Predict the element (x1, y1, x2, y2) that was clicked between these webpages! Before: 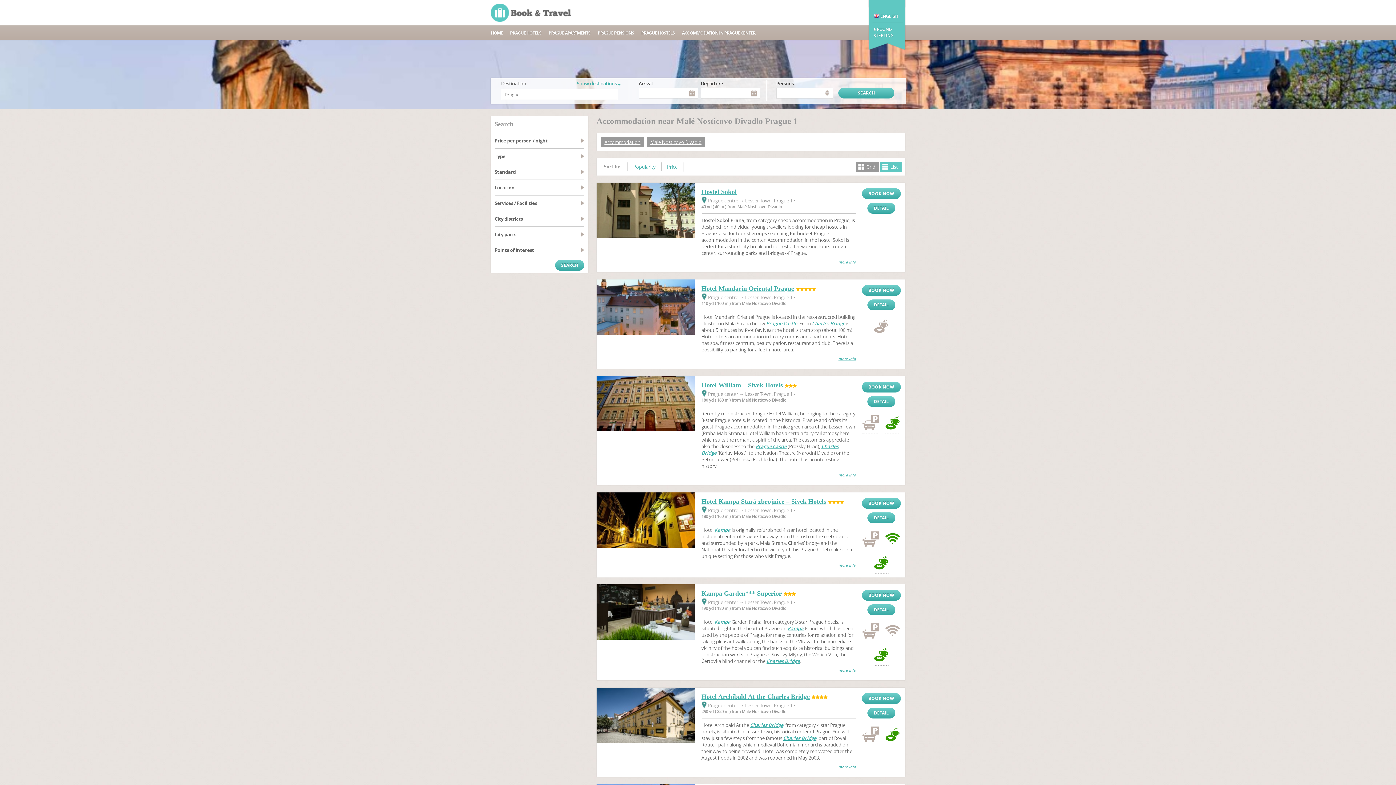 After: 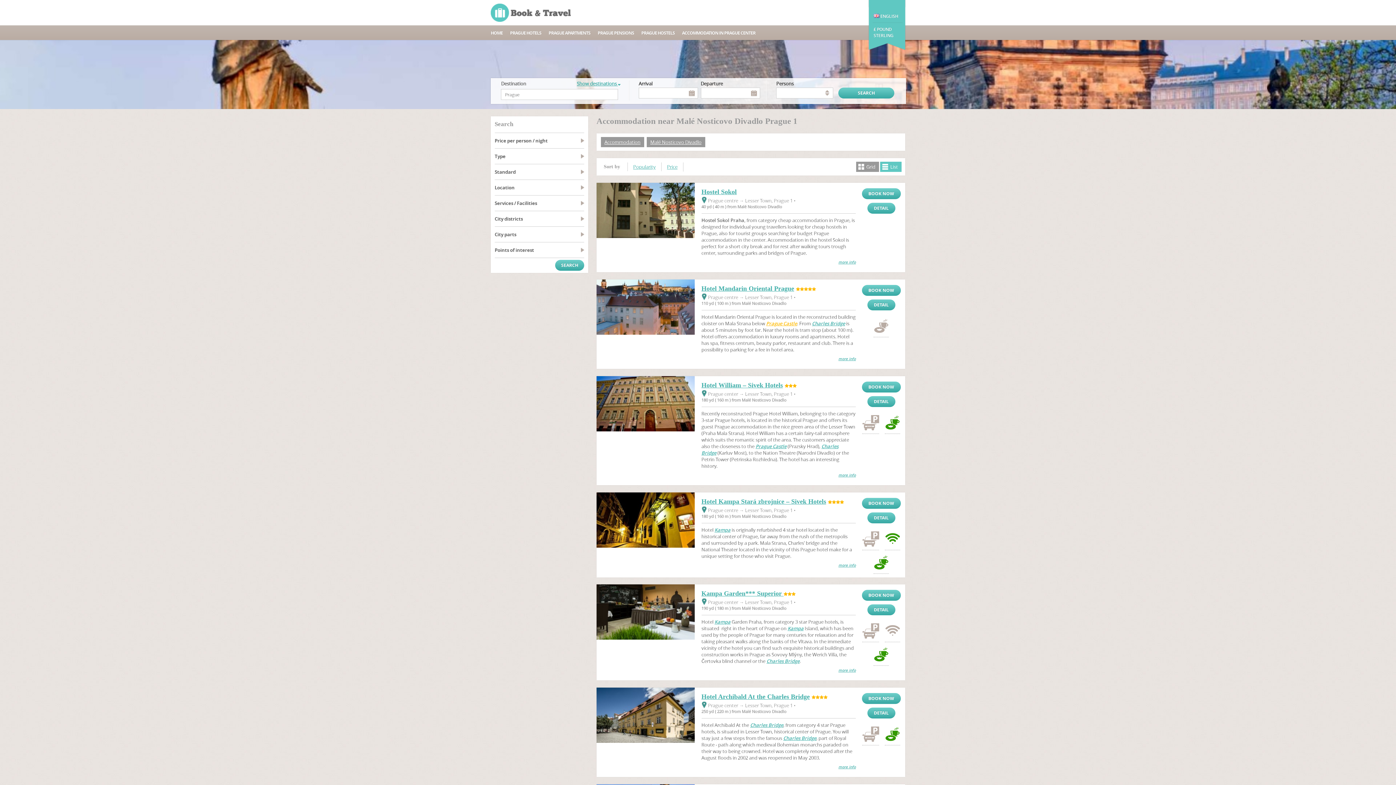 Action: label: Prague Castle bbox: (766, 320, 797, 326)